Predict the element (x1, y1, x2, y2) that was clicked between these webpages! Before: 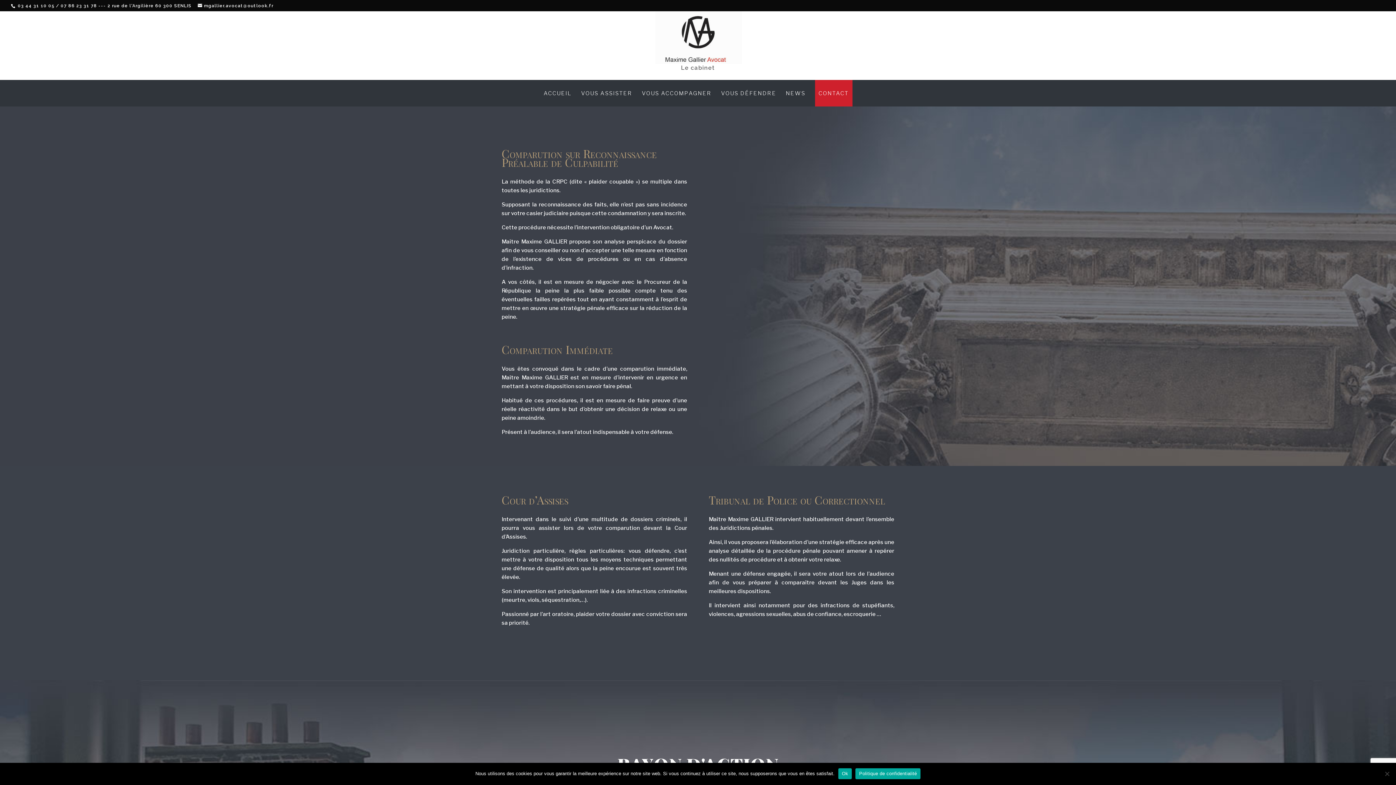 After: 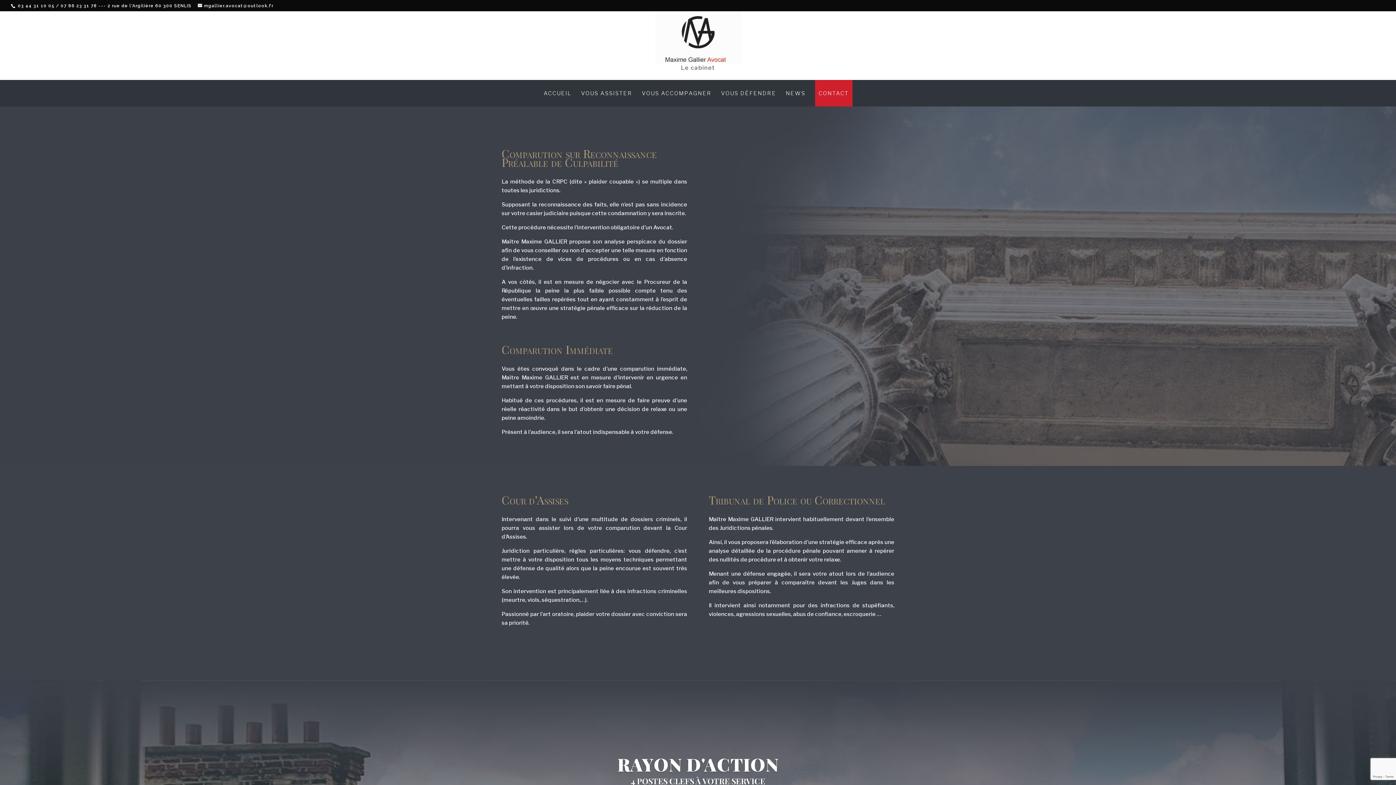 Action: bbox: (838, 768, 852, 779) label: Ok